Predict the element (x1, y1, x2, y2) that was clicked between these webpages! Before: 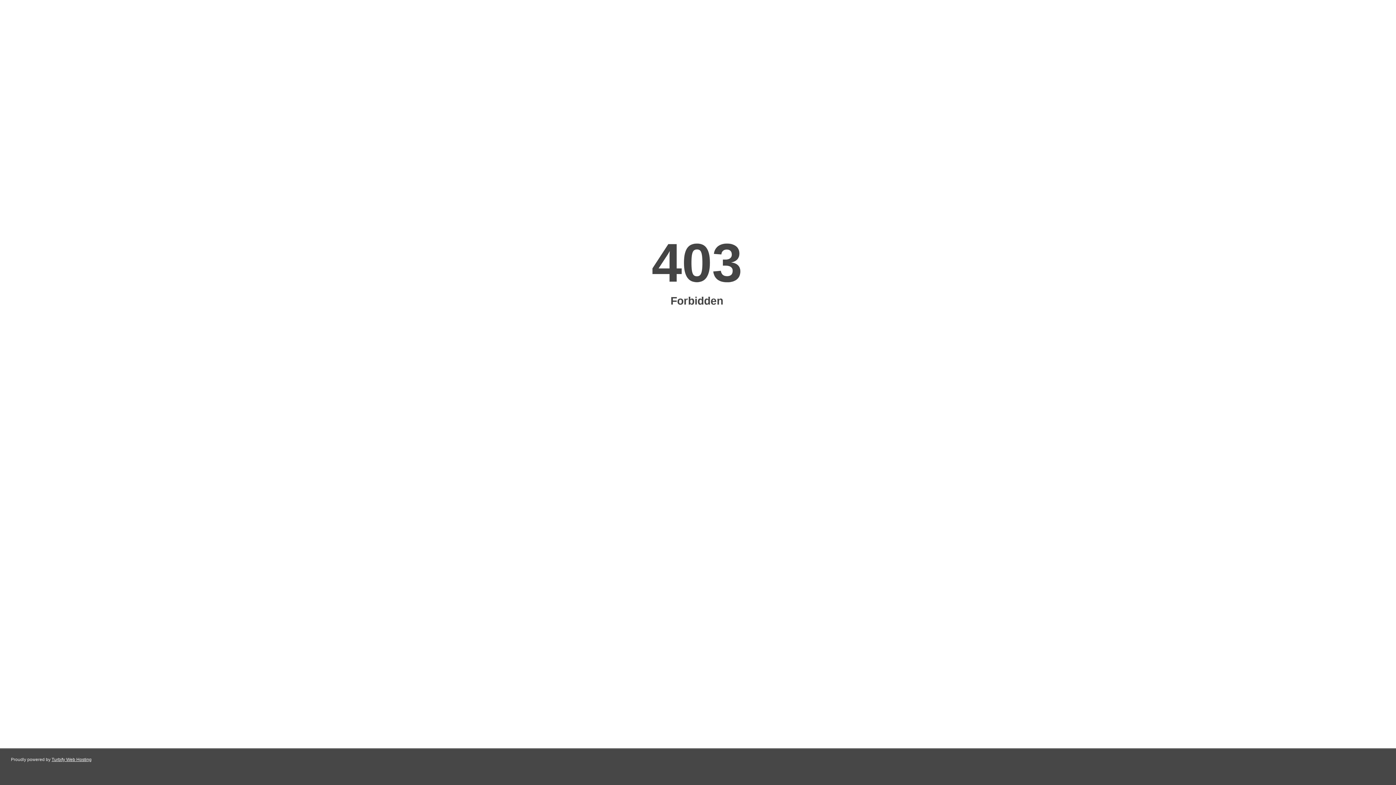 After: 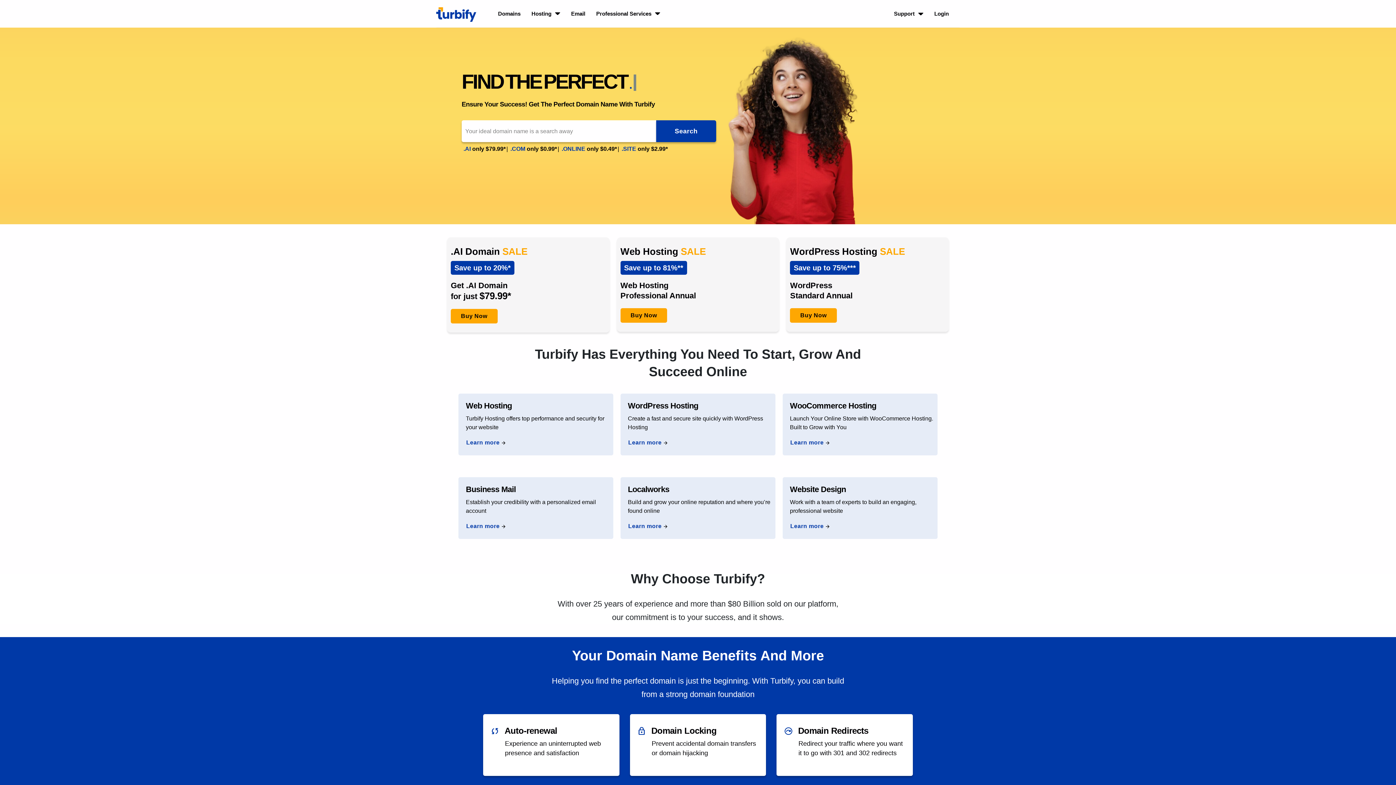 Action: label: Turbify Web Hosting bbox: (51, 757, 91, 762)